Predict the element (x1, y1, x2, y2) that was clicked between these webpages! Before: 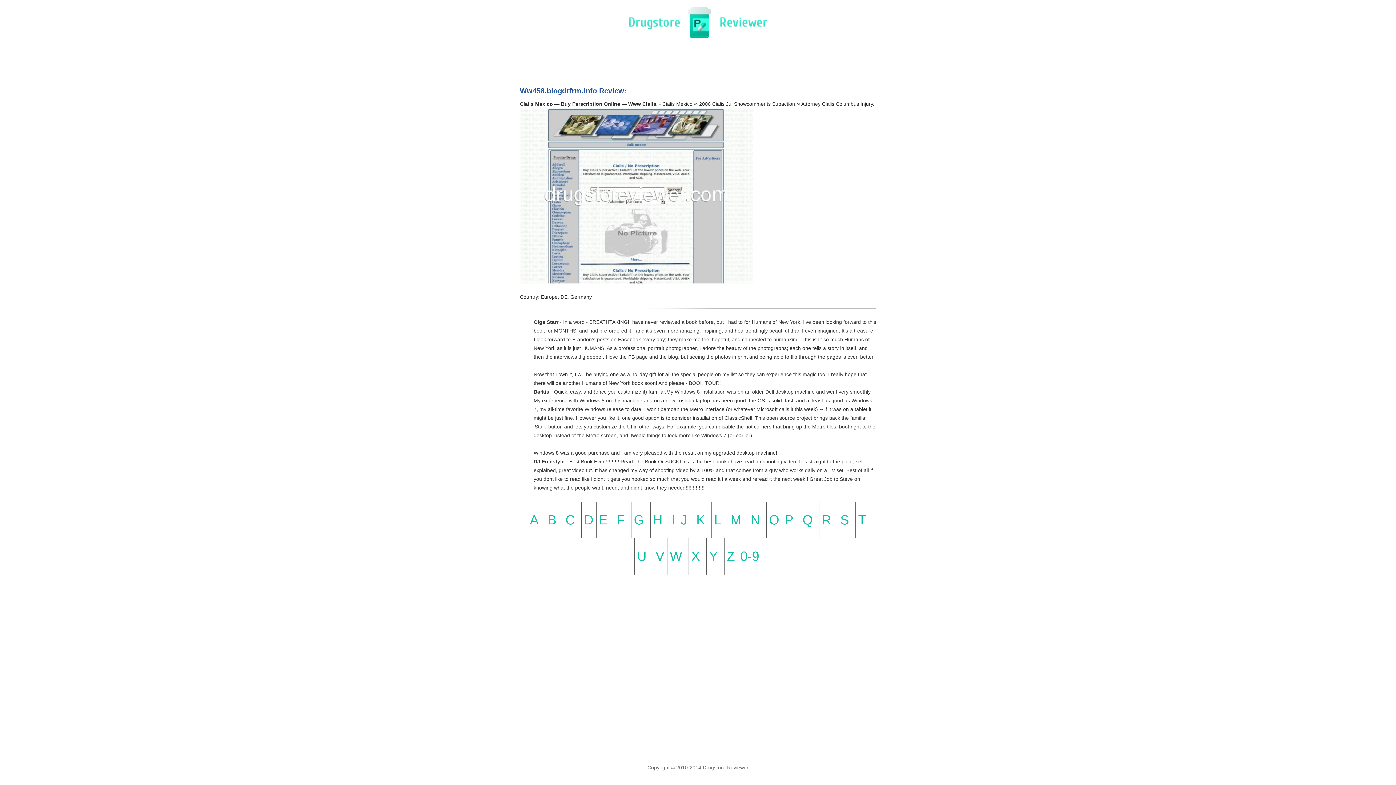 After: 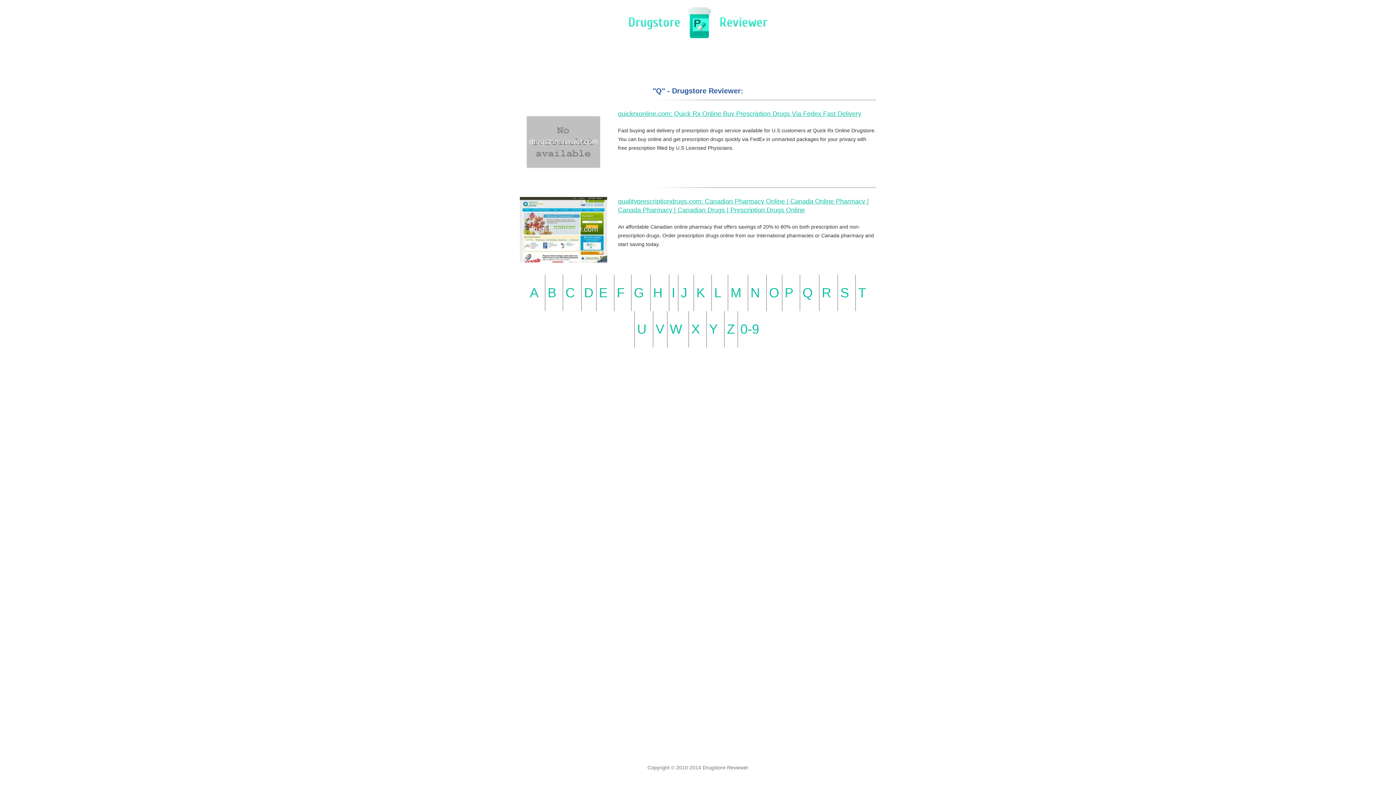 Action: bbox: (802, 512, 812, 527) label: Q